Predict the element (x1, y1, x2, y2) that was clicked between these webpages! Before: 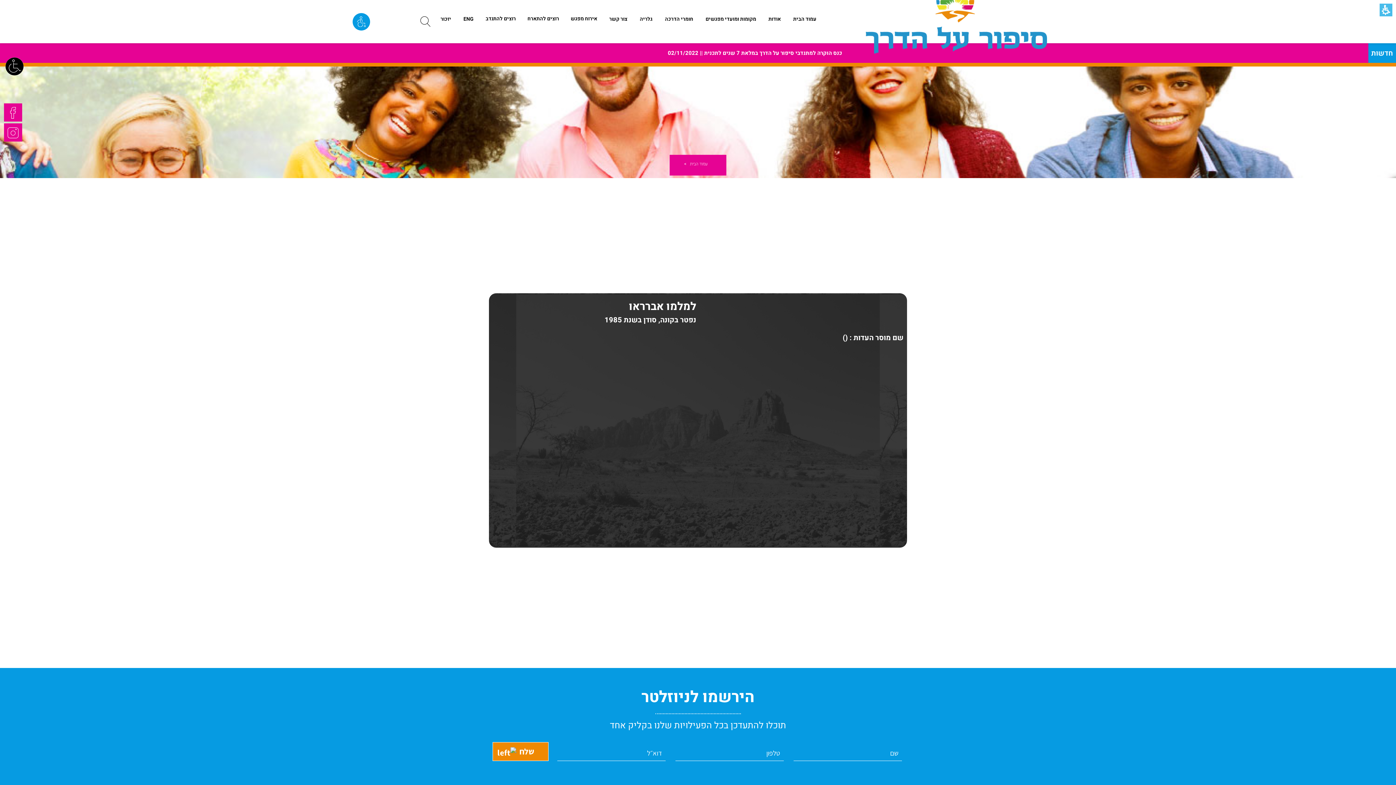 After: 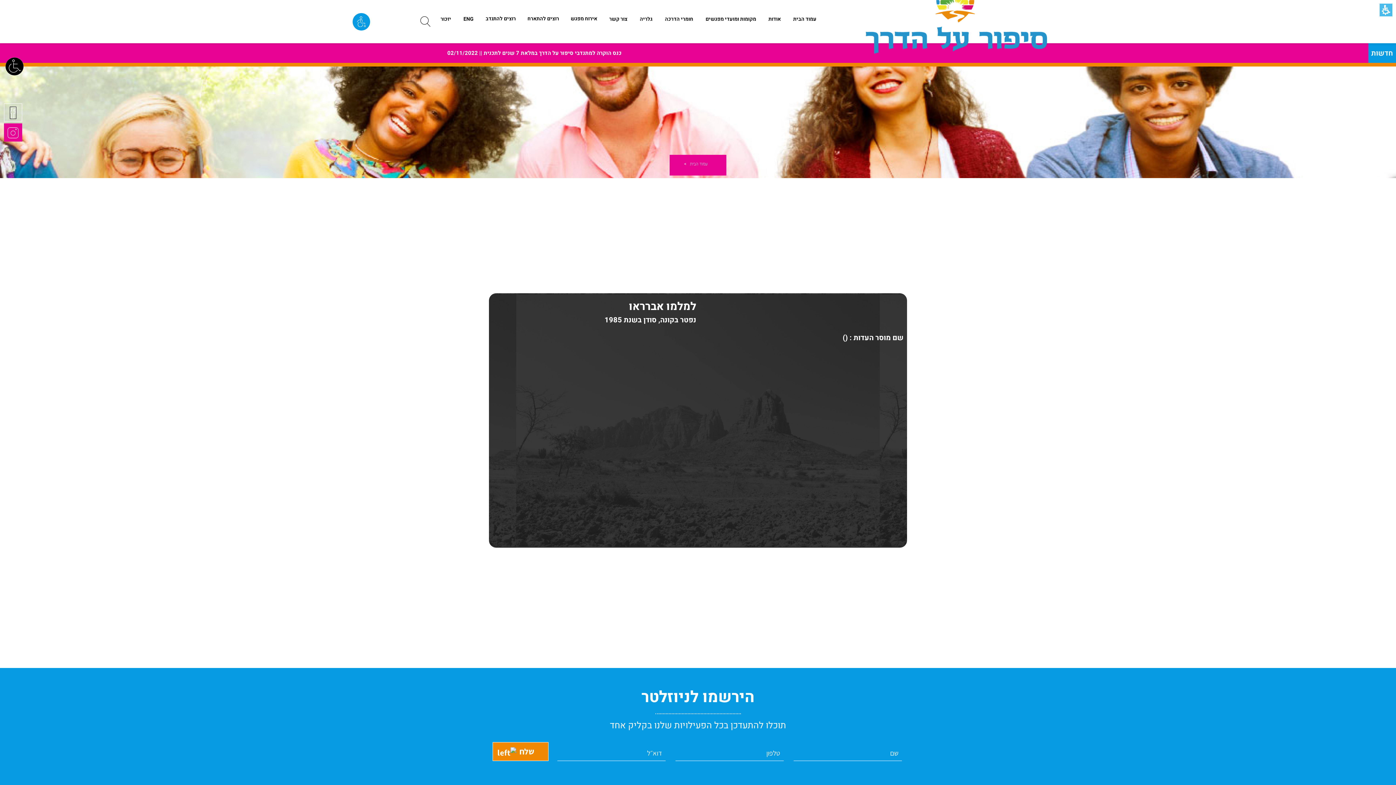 Action: bbox: (4, 103, 22, 121)